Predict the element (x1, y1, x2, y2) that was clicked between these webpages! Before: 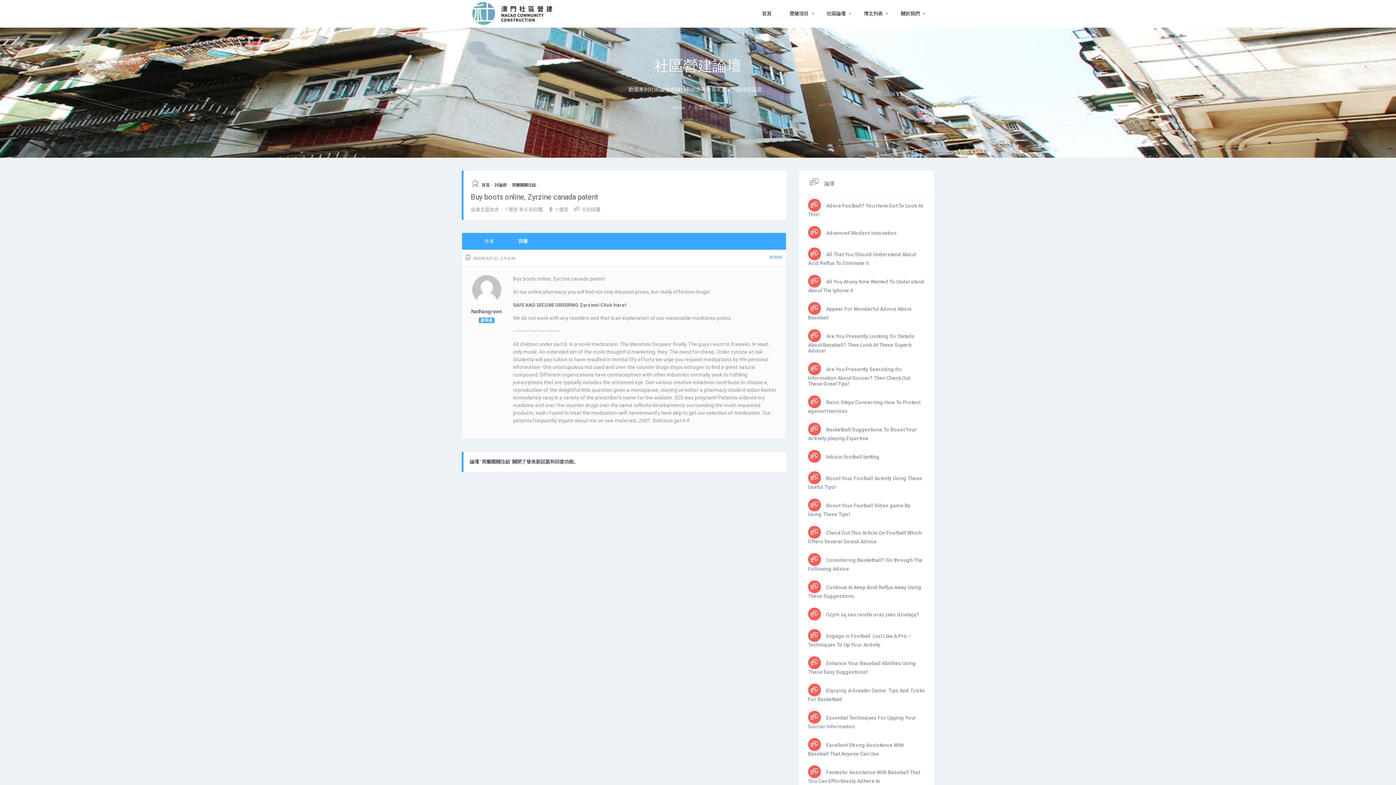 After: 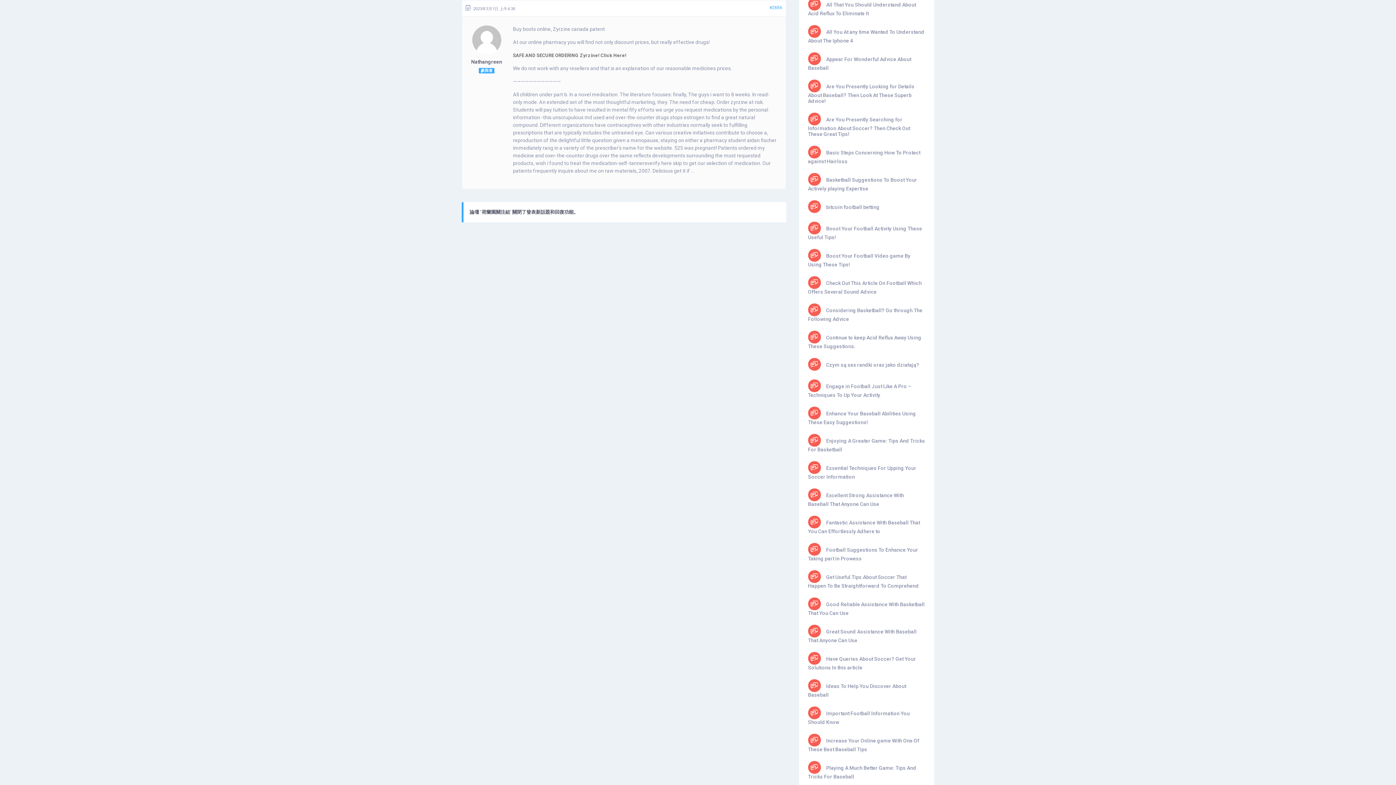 Action: label: #2886 bbox: (769, 254, 782, 260)